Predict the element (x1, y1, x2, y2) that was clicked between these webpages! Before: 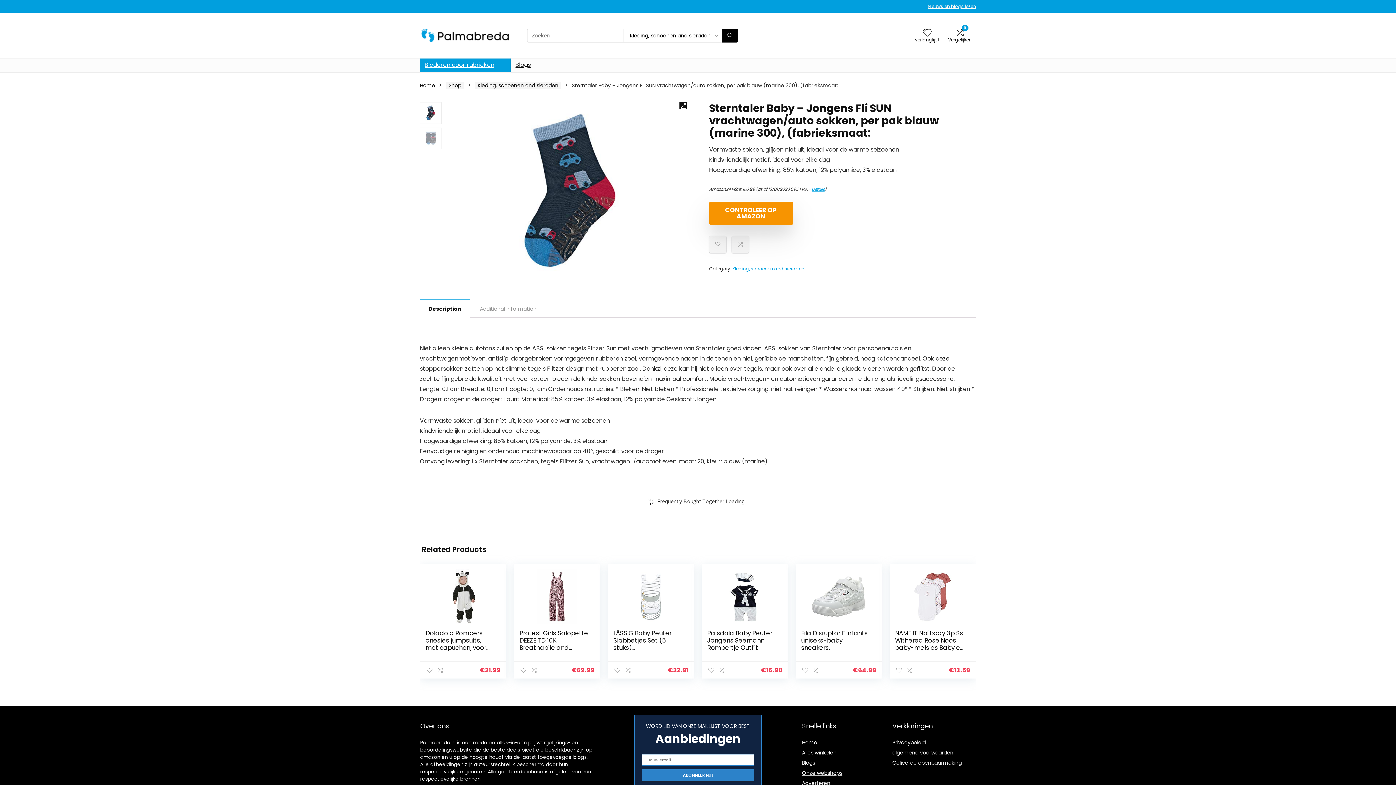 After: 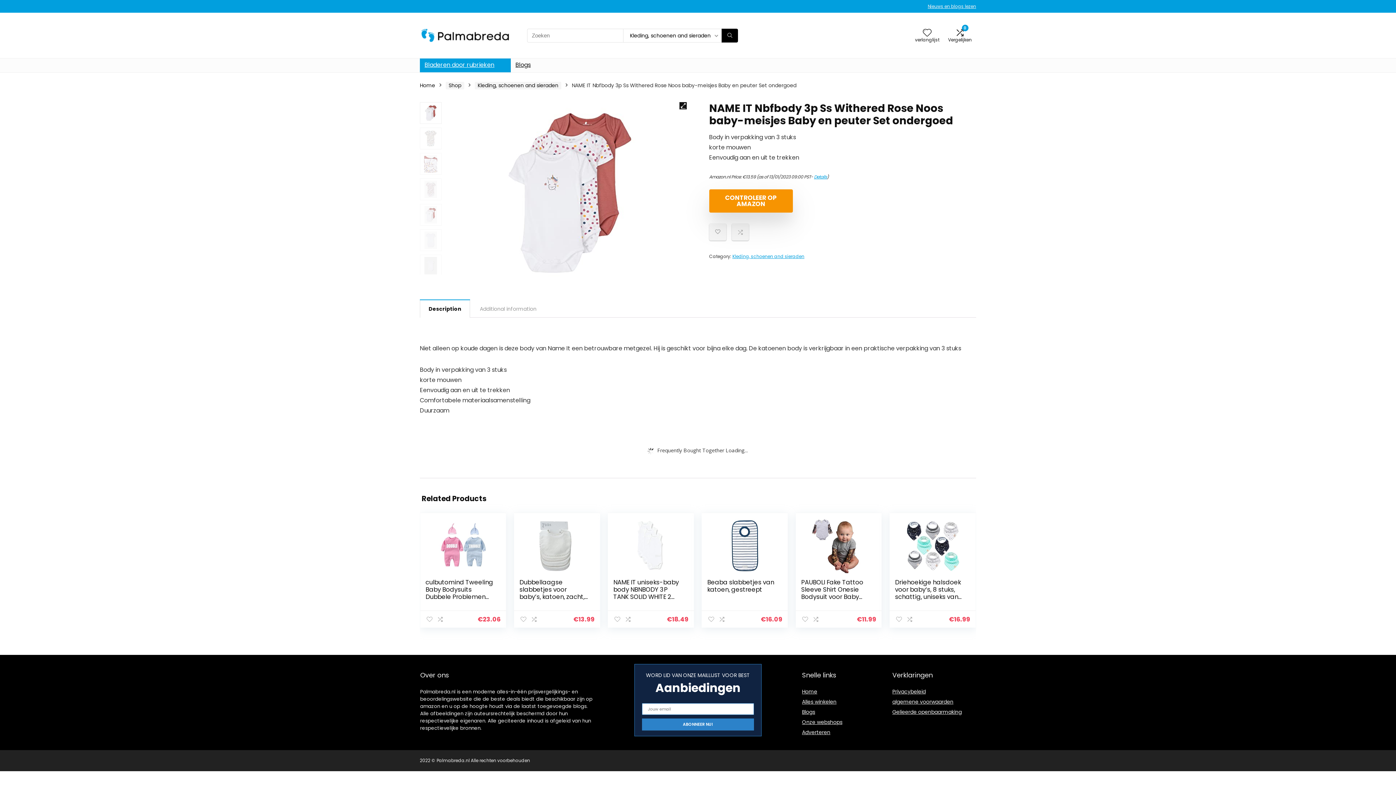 Action: bbox: (895, 569, 970, 624)